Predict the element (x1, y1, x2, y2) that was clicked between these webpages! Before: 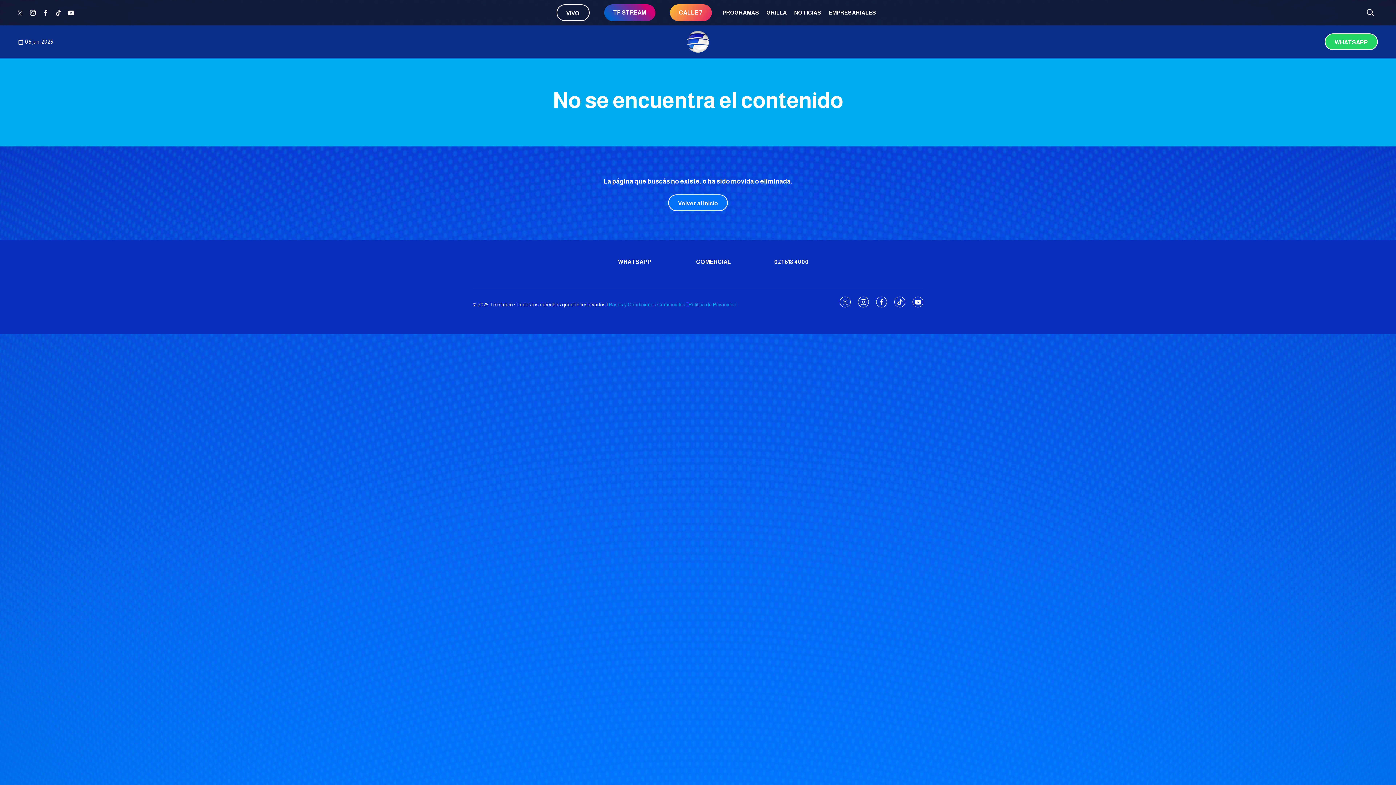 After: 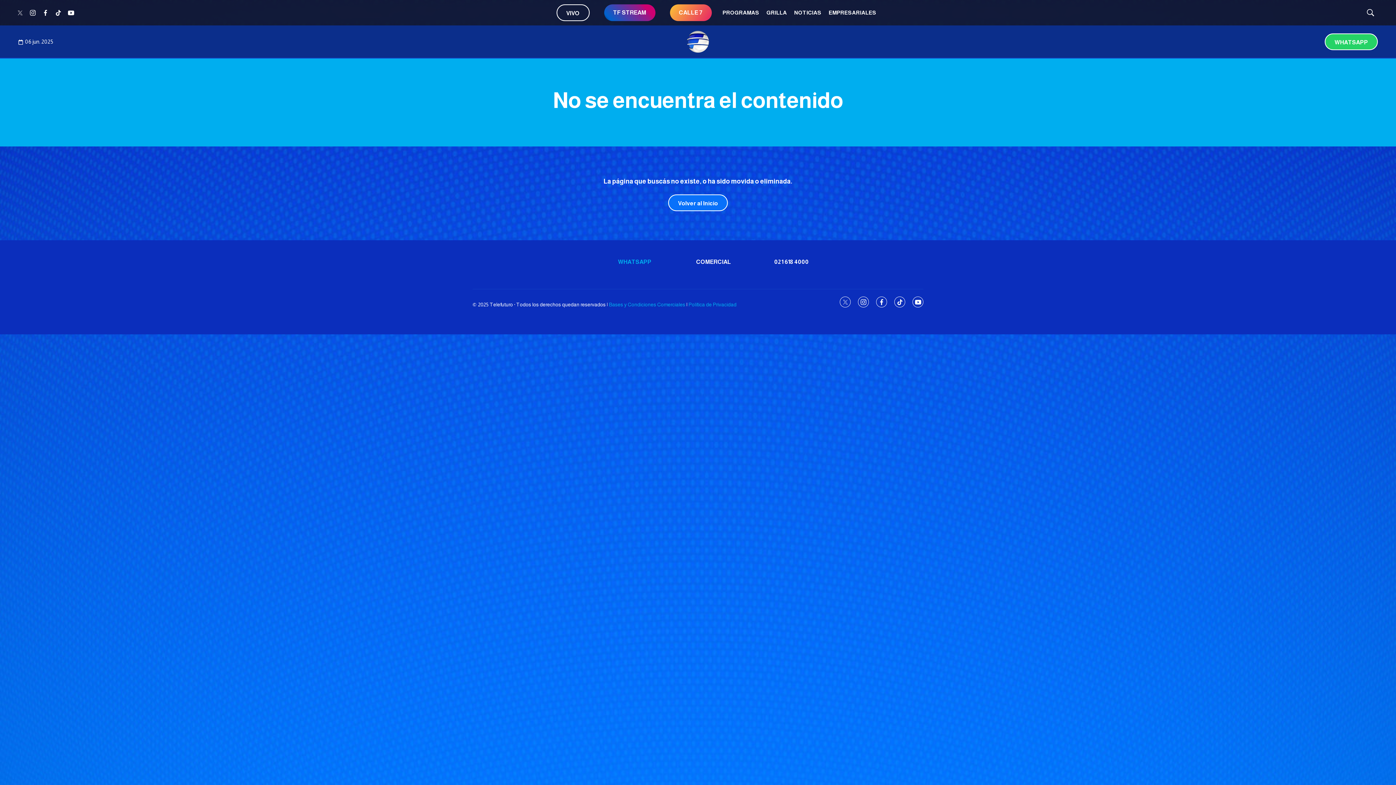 Action: bbox: (618, 258, 689, 265) label: WHATSAPP